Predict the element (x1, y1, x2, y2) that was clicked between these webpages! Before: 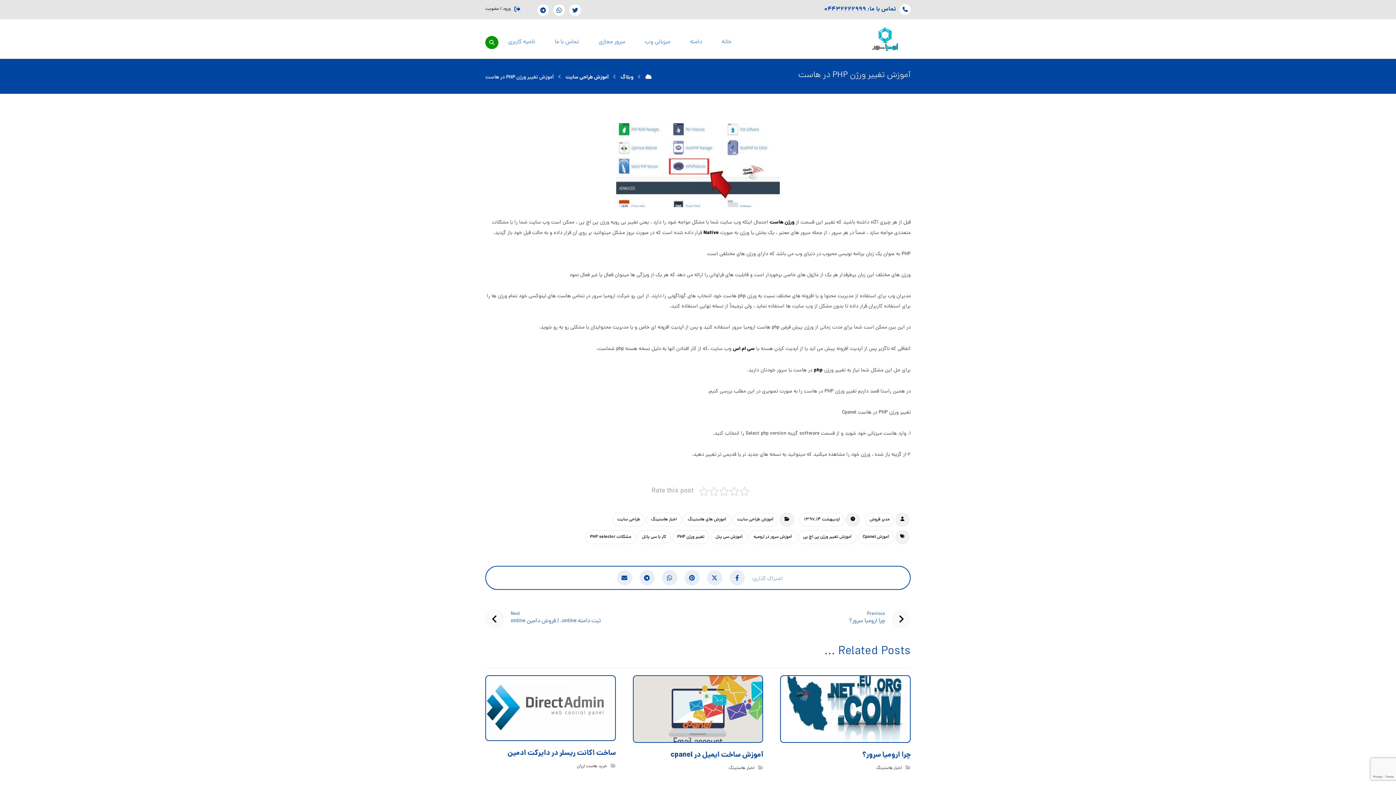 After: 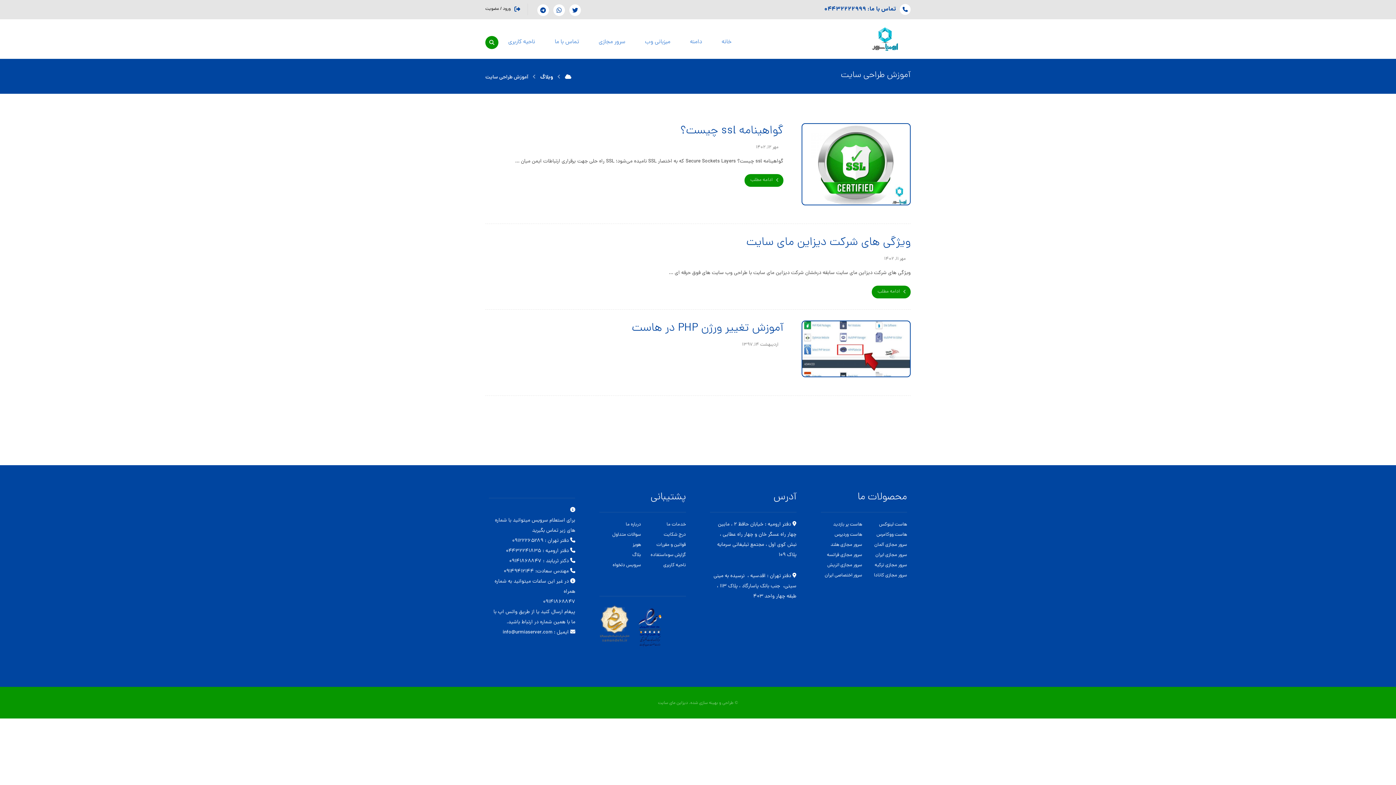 Action: bbox: (732, 513, 778, 526) label: آموزش طراحی سایت